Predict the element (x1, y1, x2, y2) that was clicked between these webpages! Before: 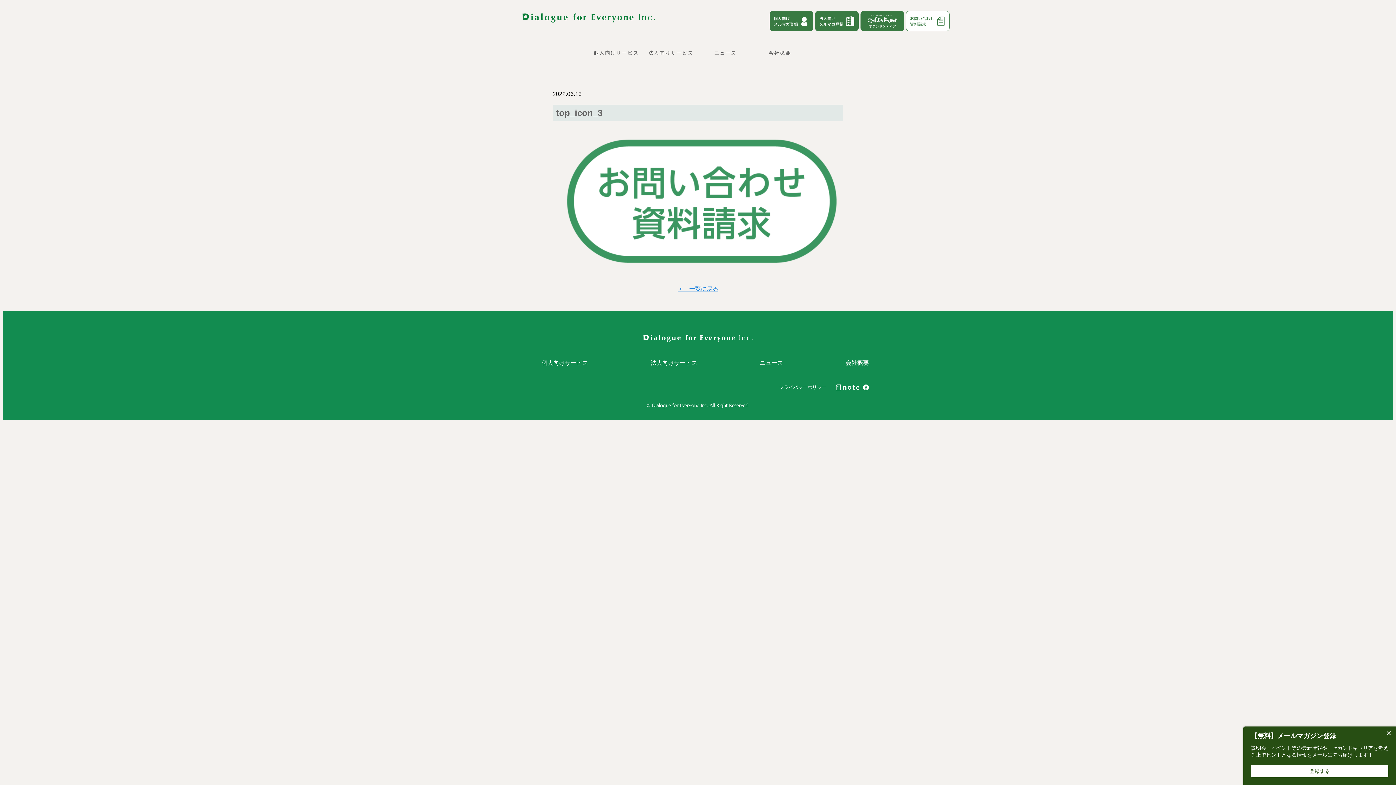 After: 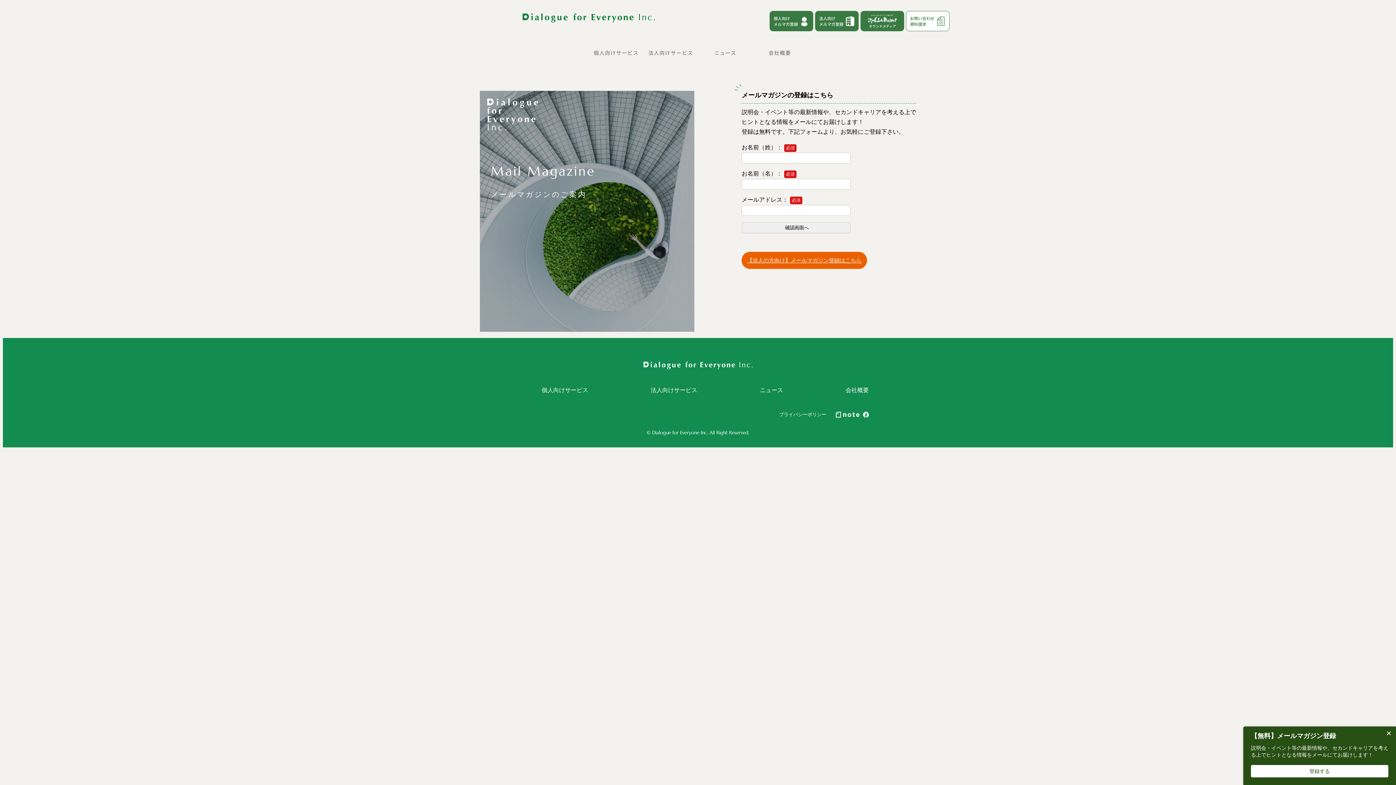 Action: bbox: (768, 10, 813, 31)